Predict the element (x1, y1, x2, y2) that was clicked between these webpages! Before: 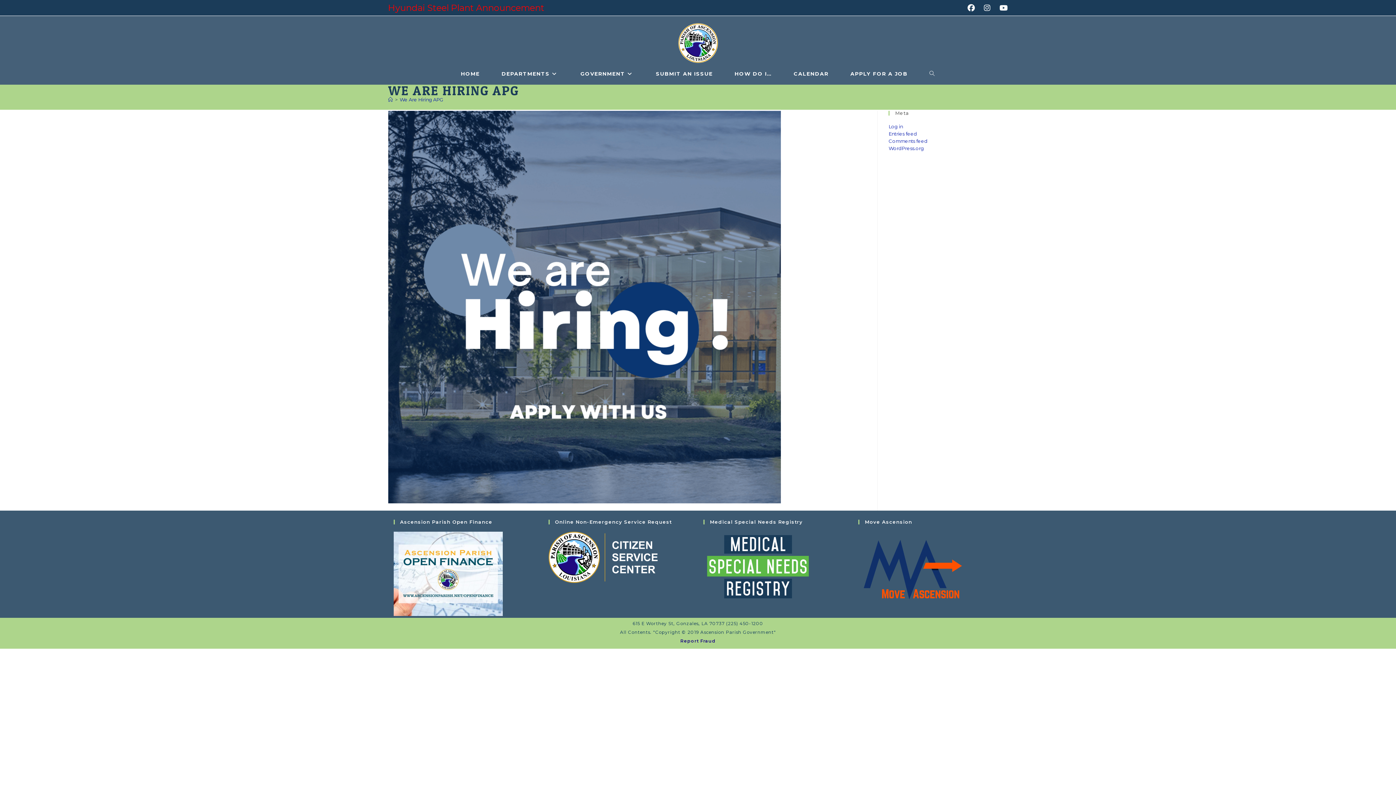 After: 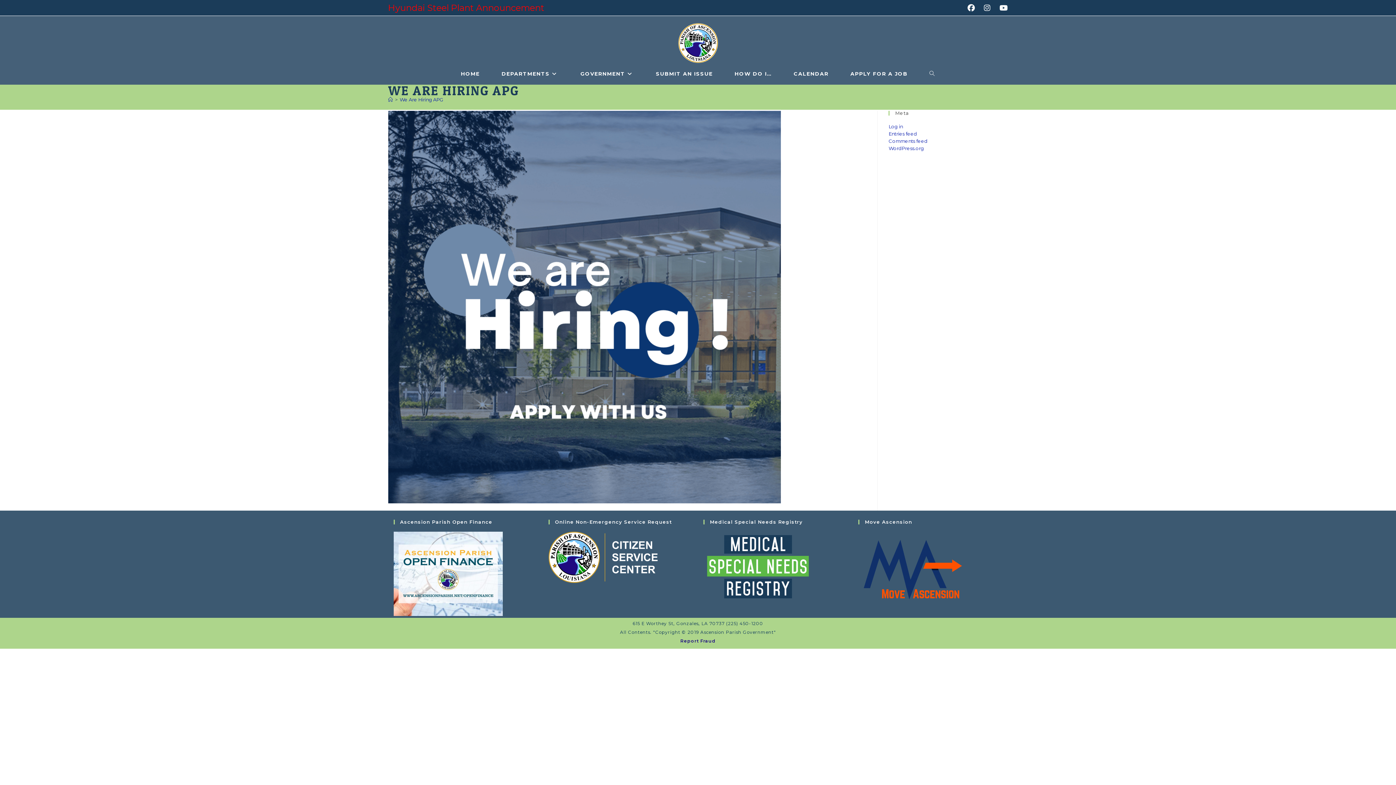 Action: bbox: (399, 96, 443, 102) label: We Are Hiring APG